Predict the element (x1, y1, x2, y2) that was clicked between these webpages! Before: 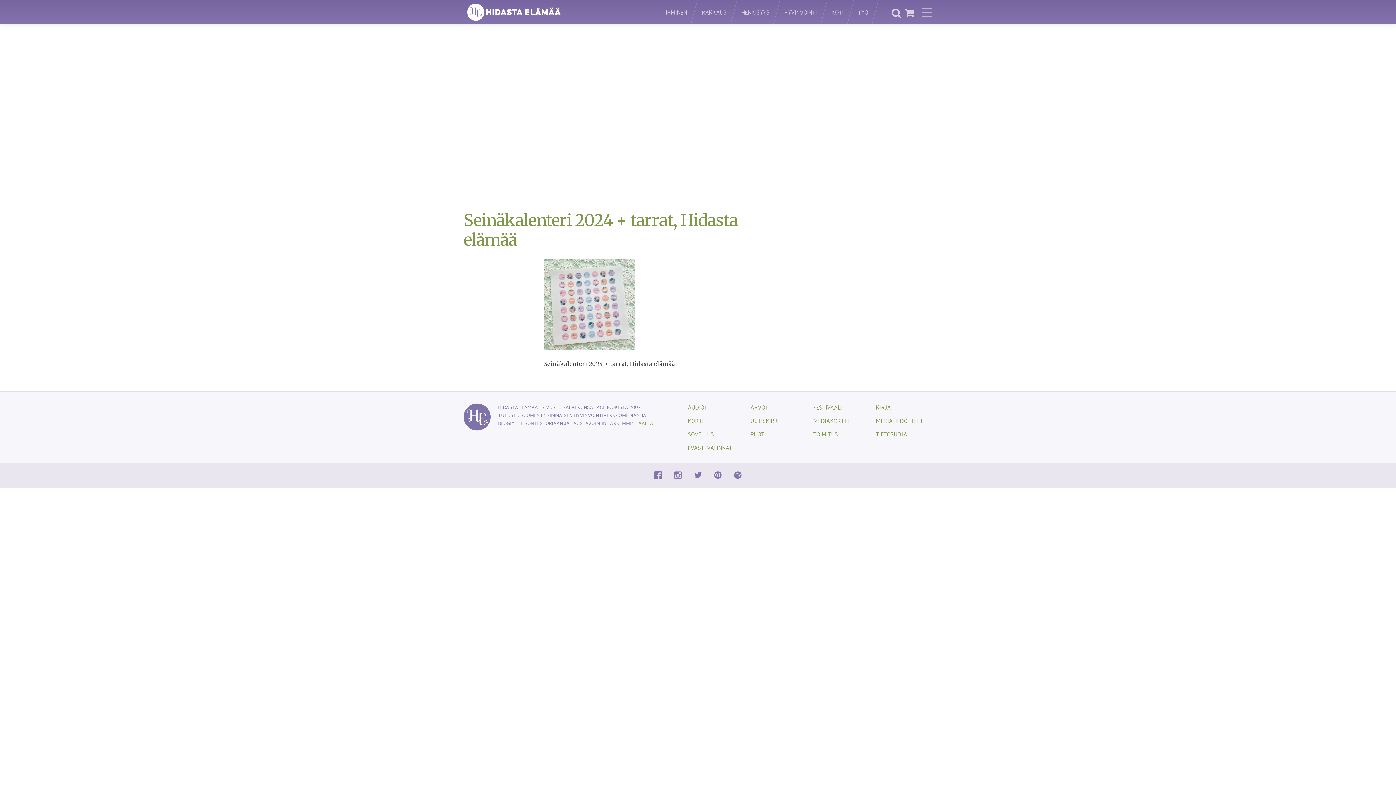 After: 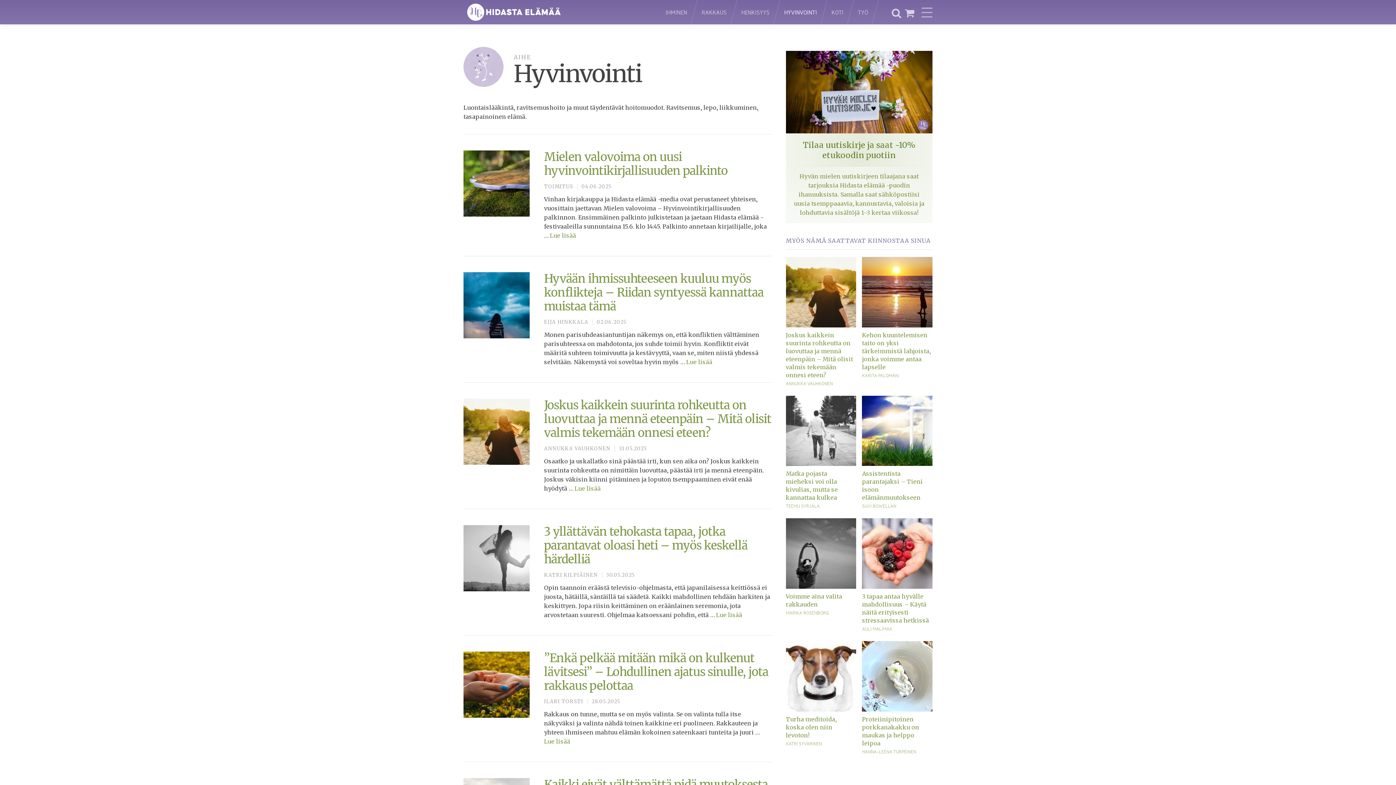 Action: label: HYVINVOINTI bbox: (777, 0, 824, 24)